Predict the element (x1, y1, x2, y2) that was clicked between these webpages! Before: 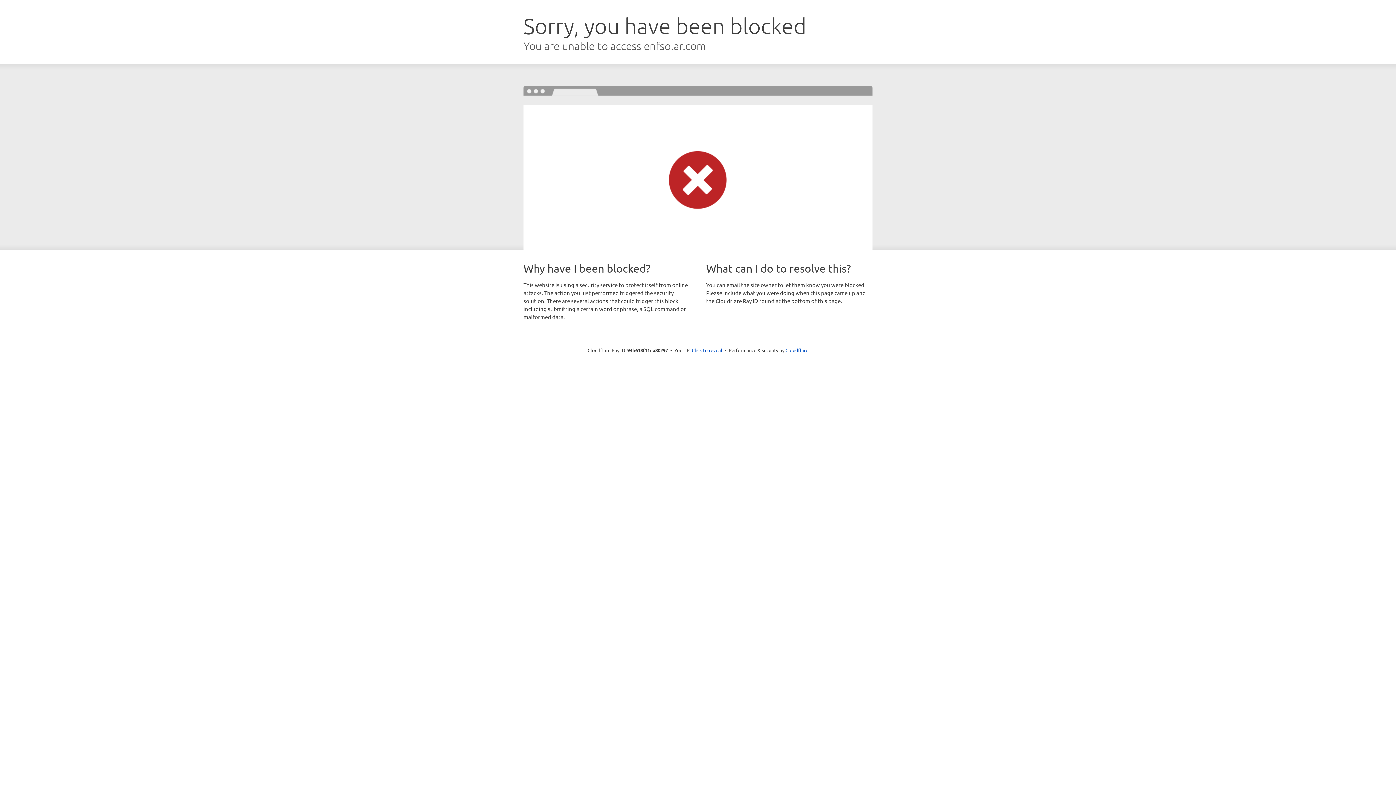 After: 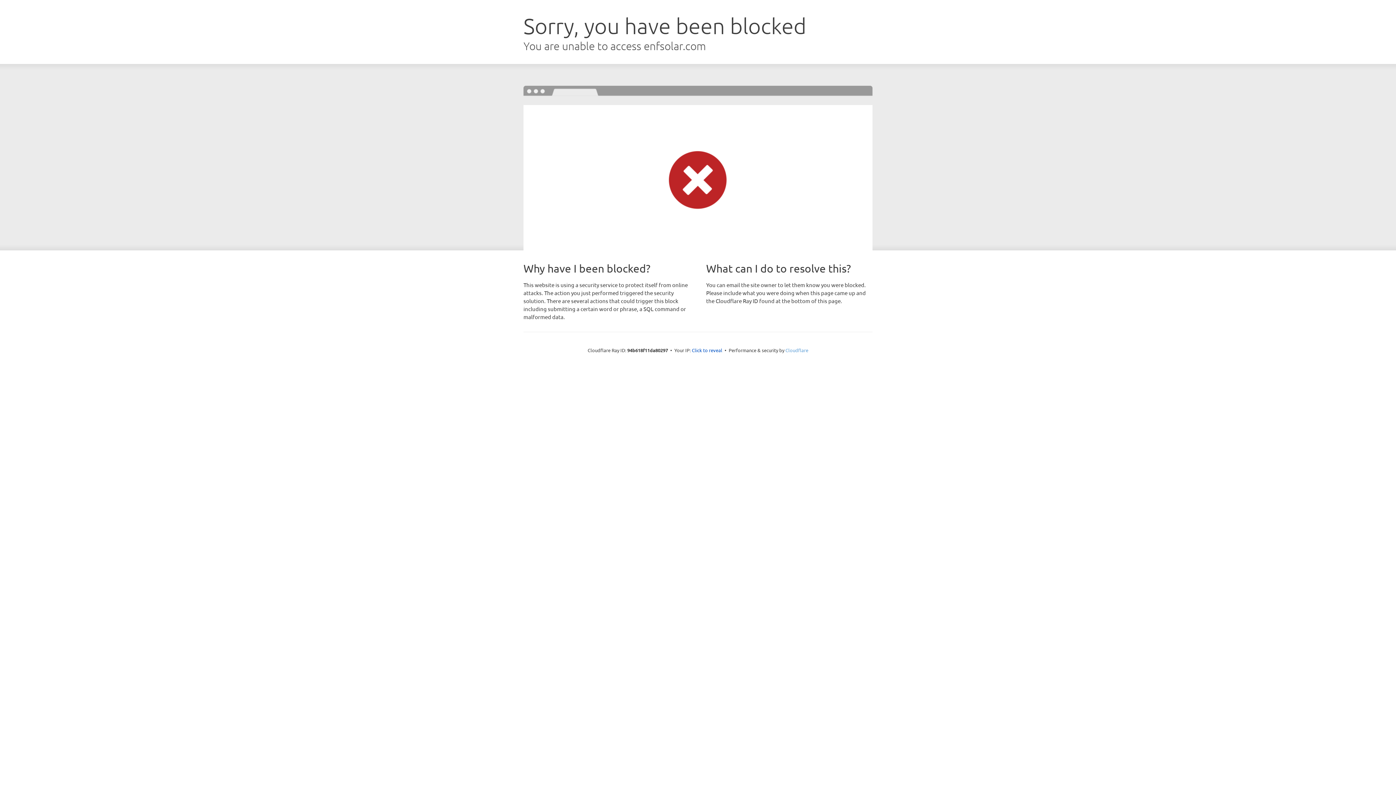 Action: bbox: (785, 347, 808, 353) label: Cloudflare